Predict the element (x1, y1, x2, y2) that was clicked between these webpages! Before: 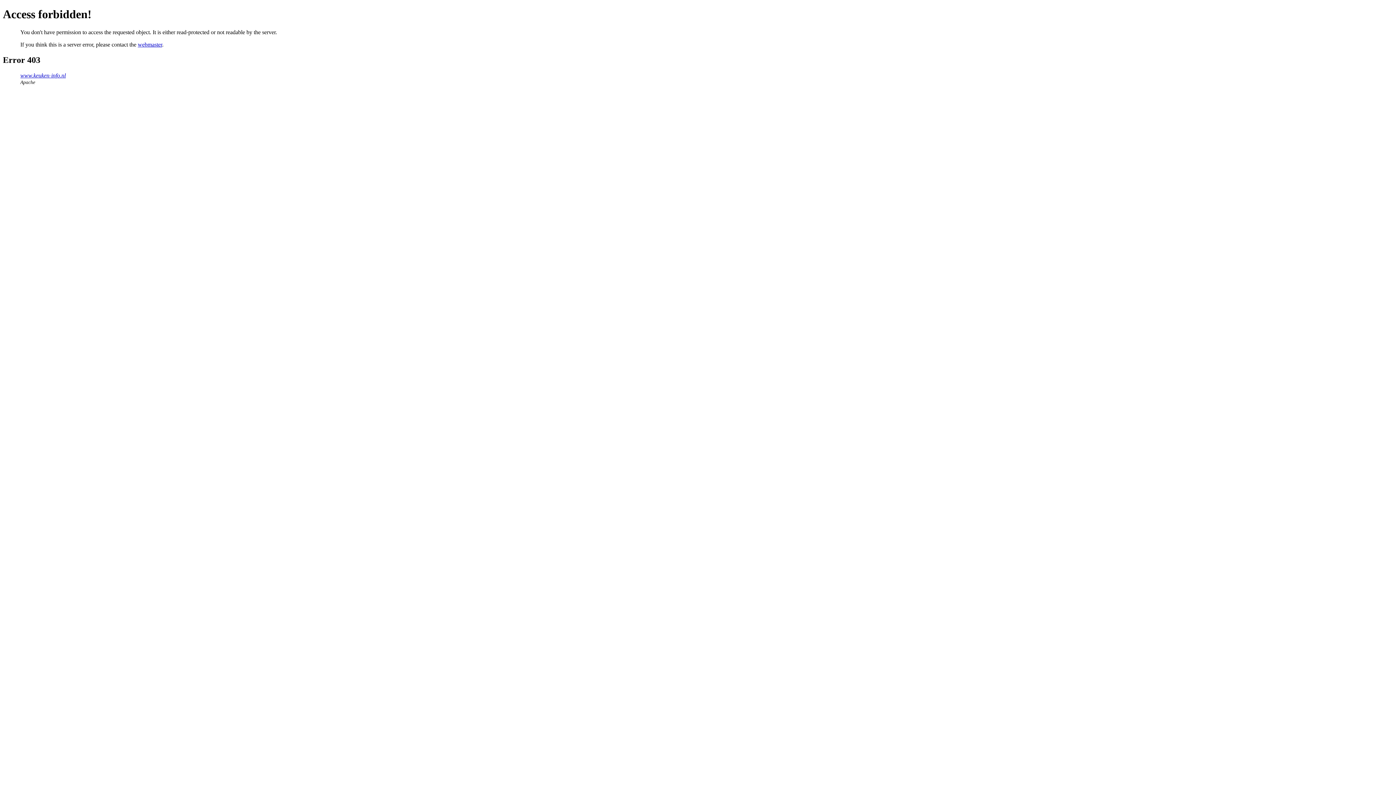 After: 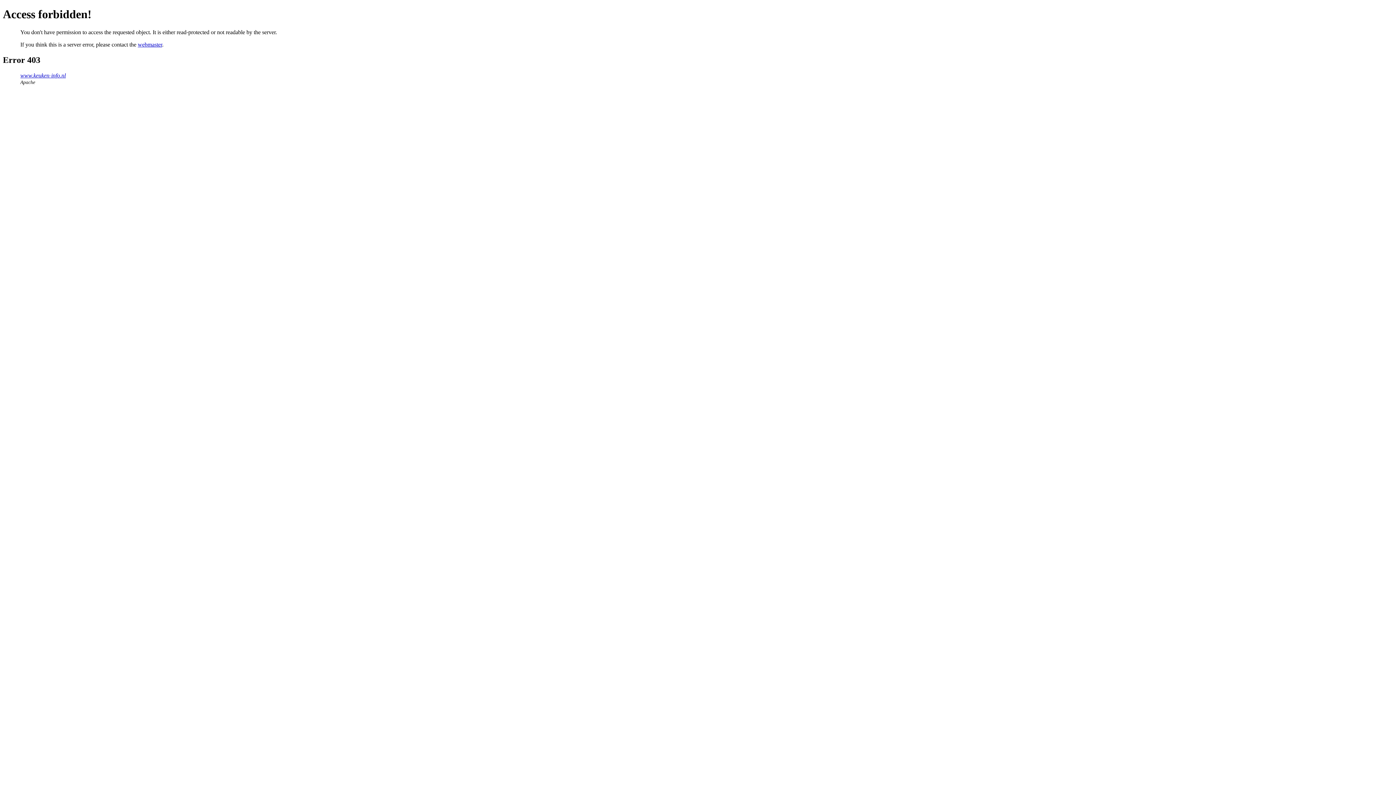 Action: label: webmaster bbox: (137, 41, 162, 47)